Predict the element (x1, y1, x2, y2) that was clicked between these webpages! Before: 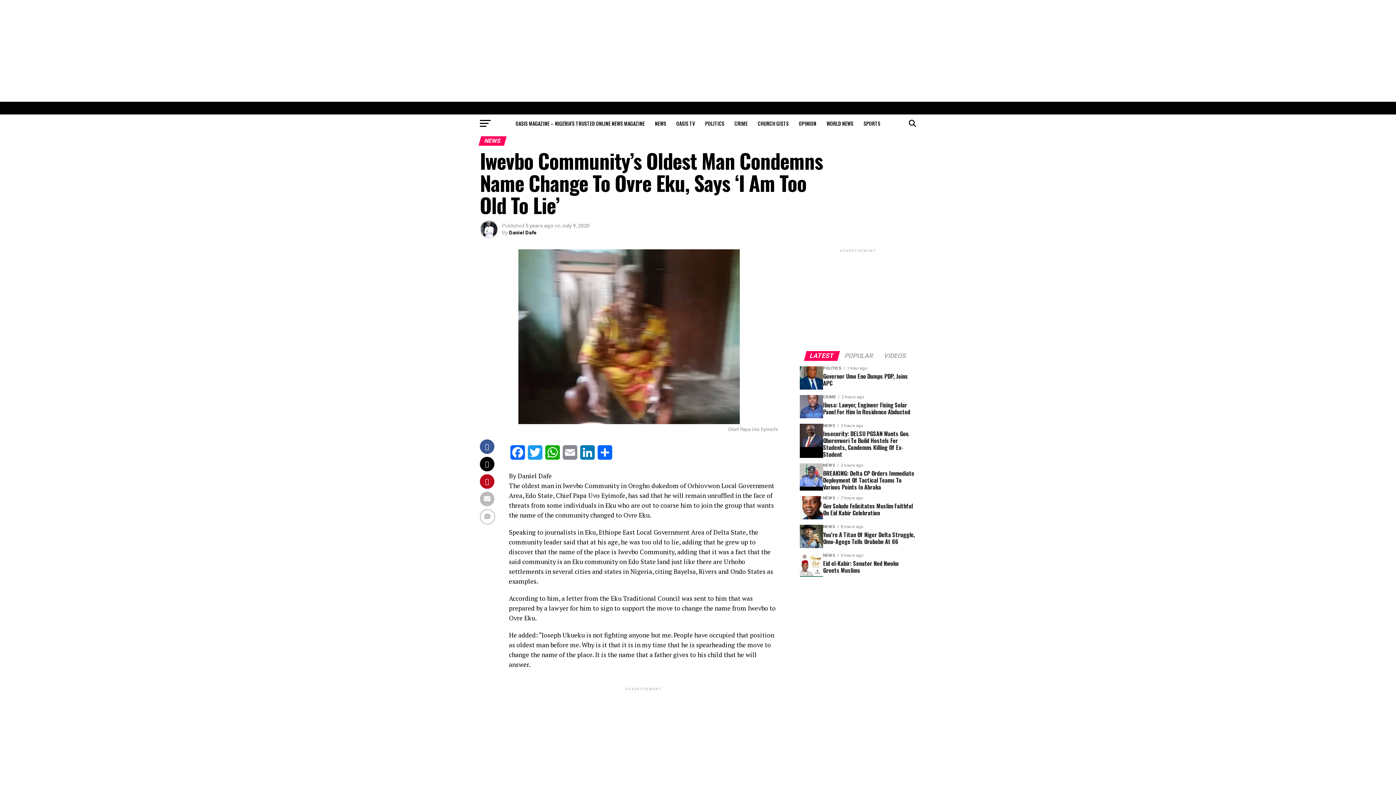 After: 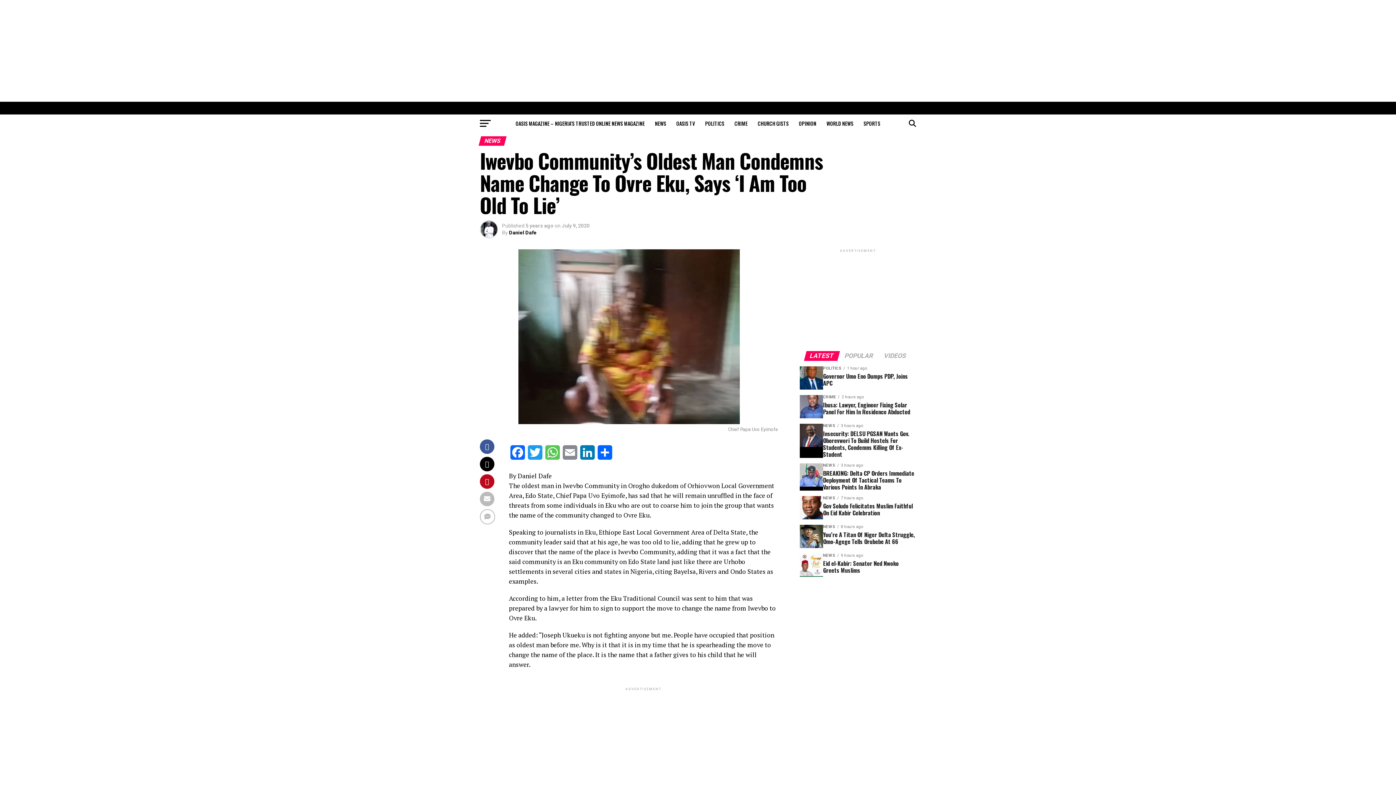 Action: label: WhatsApp bbox: (544, 445, 561, 465)